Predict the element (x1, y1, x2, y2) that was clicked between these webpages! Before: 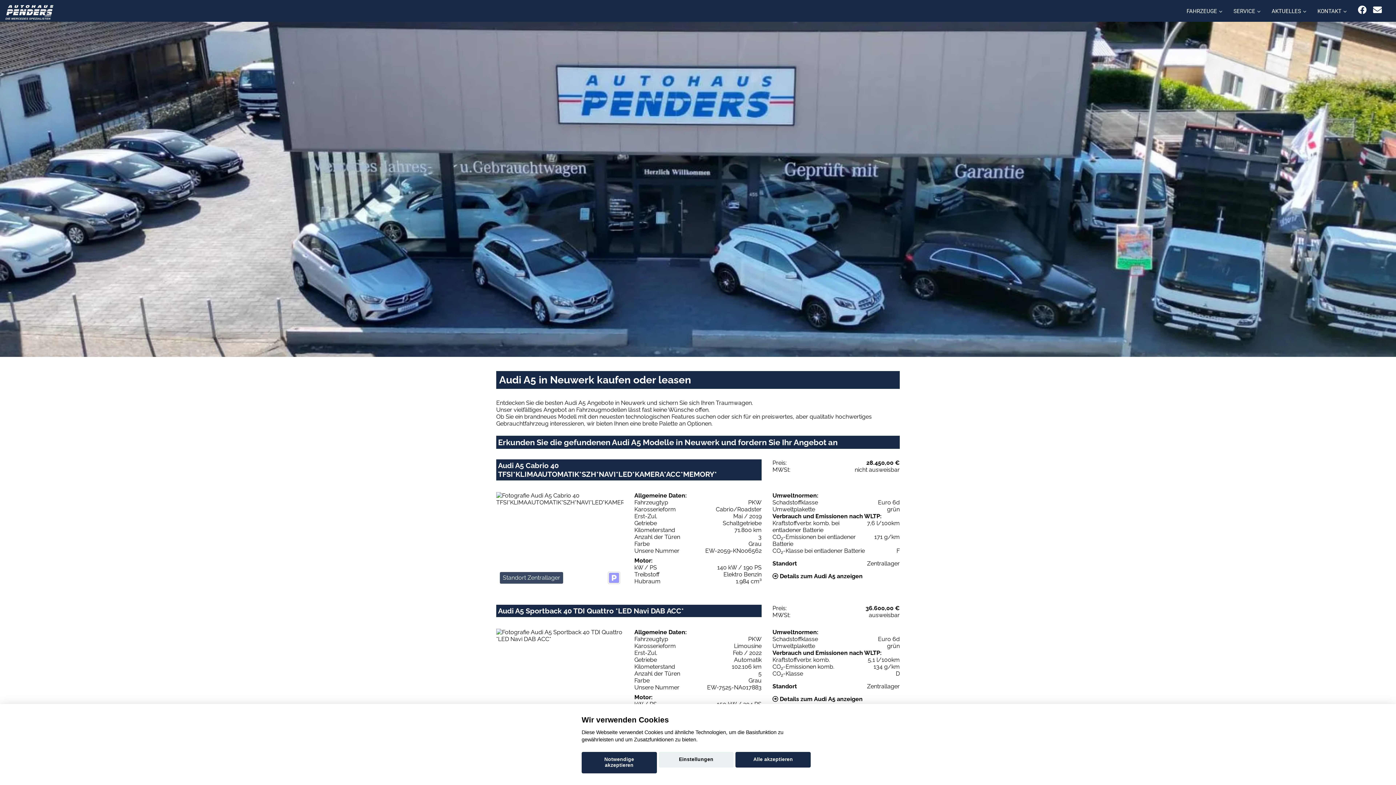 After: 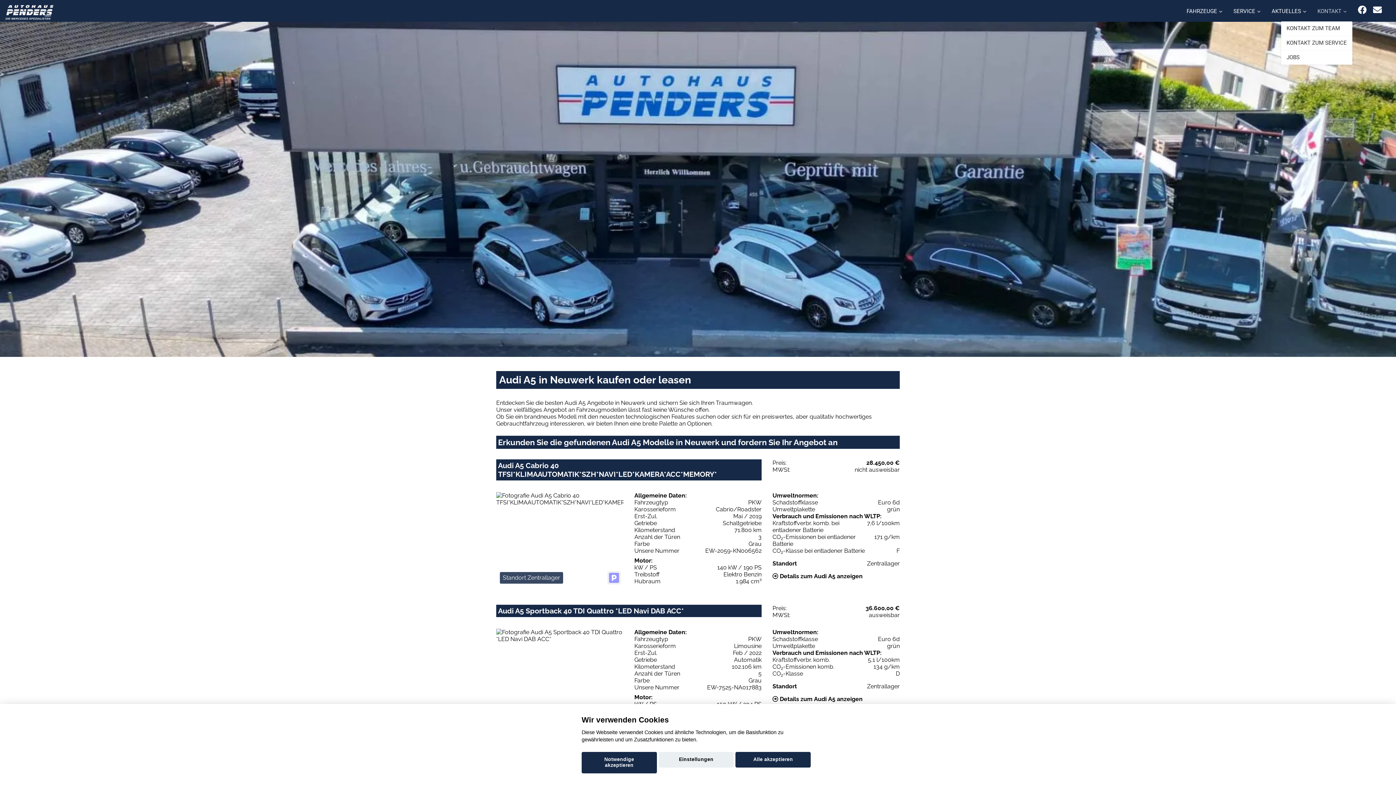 Action: bbox: (1312, 0, 1352, 21) label: KONTAKT